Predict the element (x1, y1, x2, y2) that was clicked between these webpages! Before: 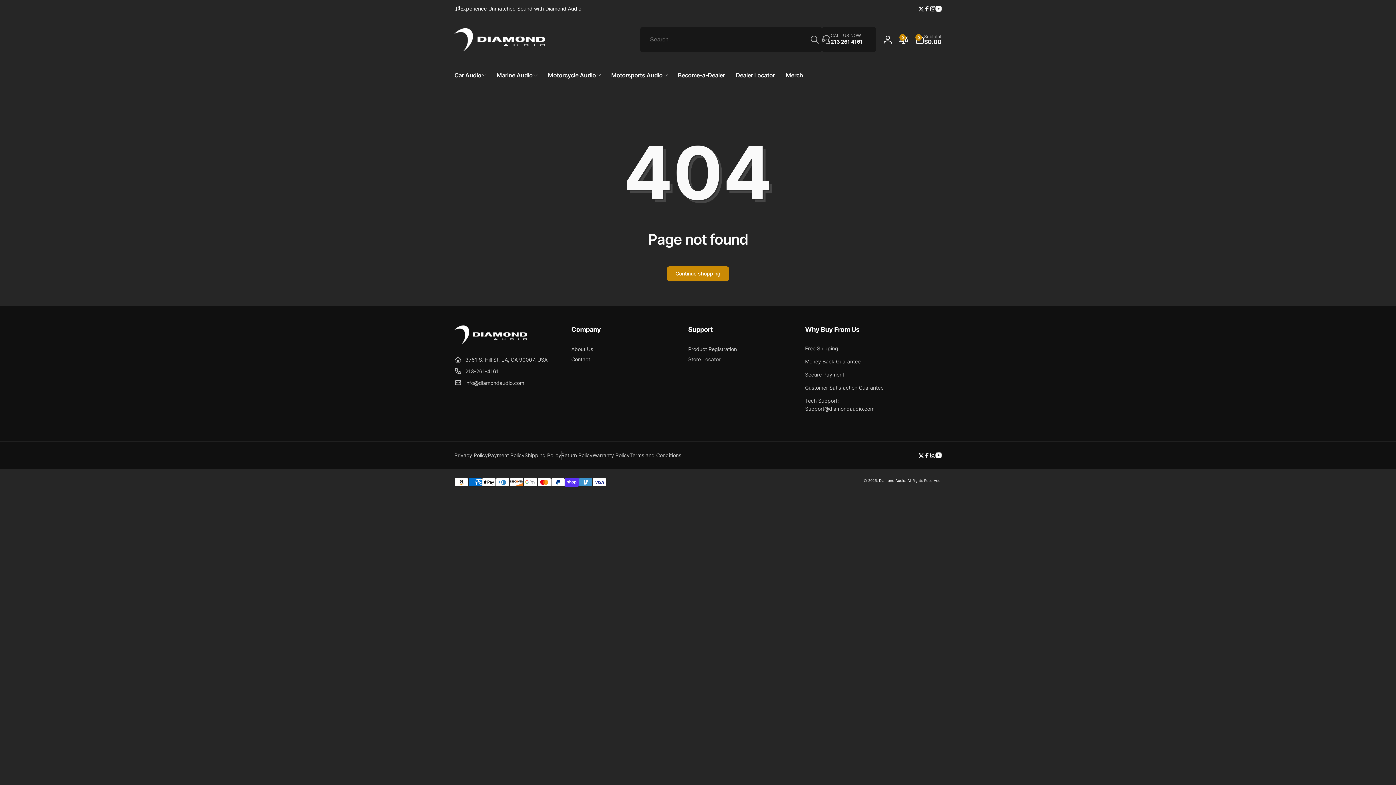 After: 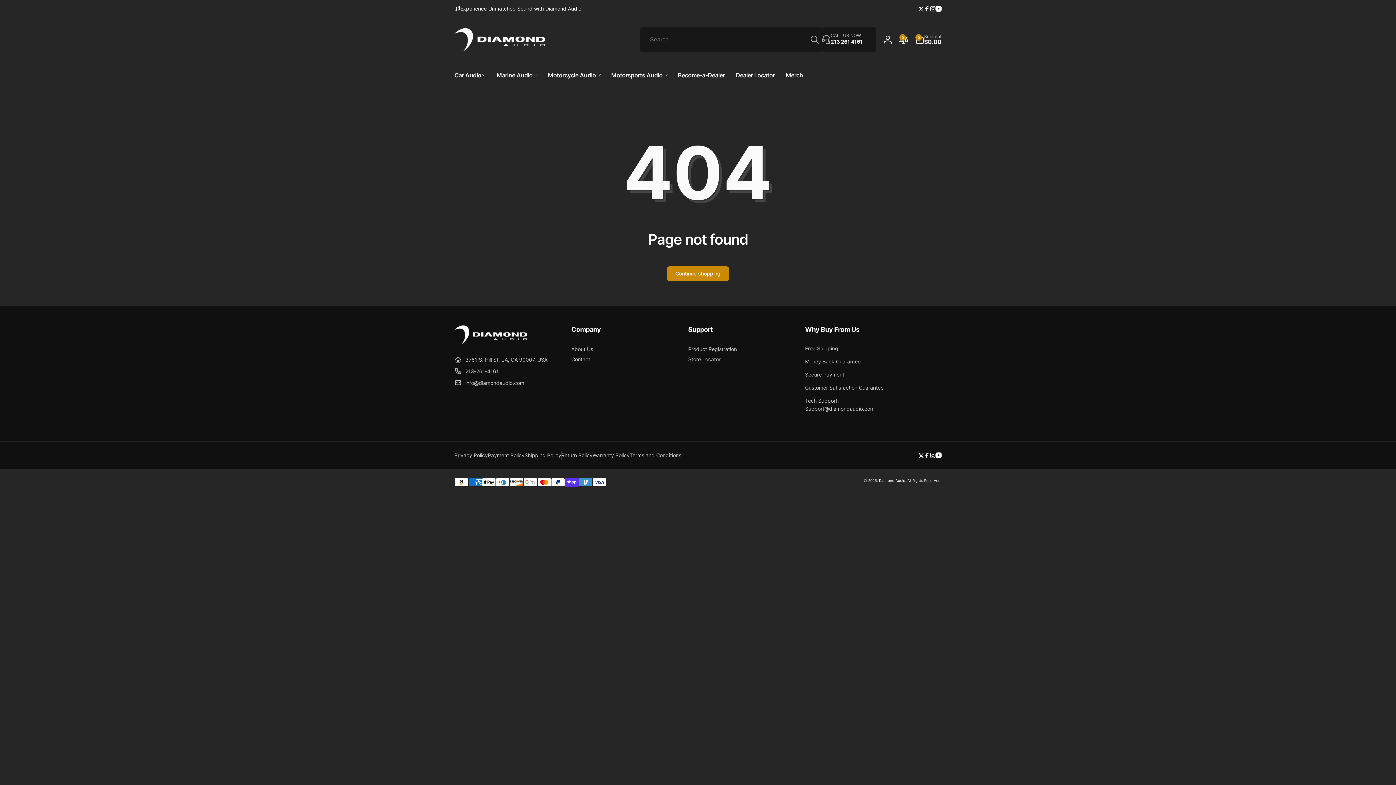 Action: bbox: (936, 5, 941, 11) label: YouTube